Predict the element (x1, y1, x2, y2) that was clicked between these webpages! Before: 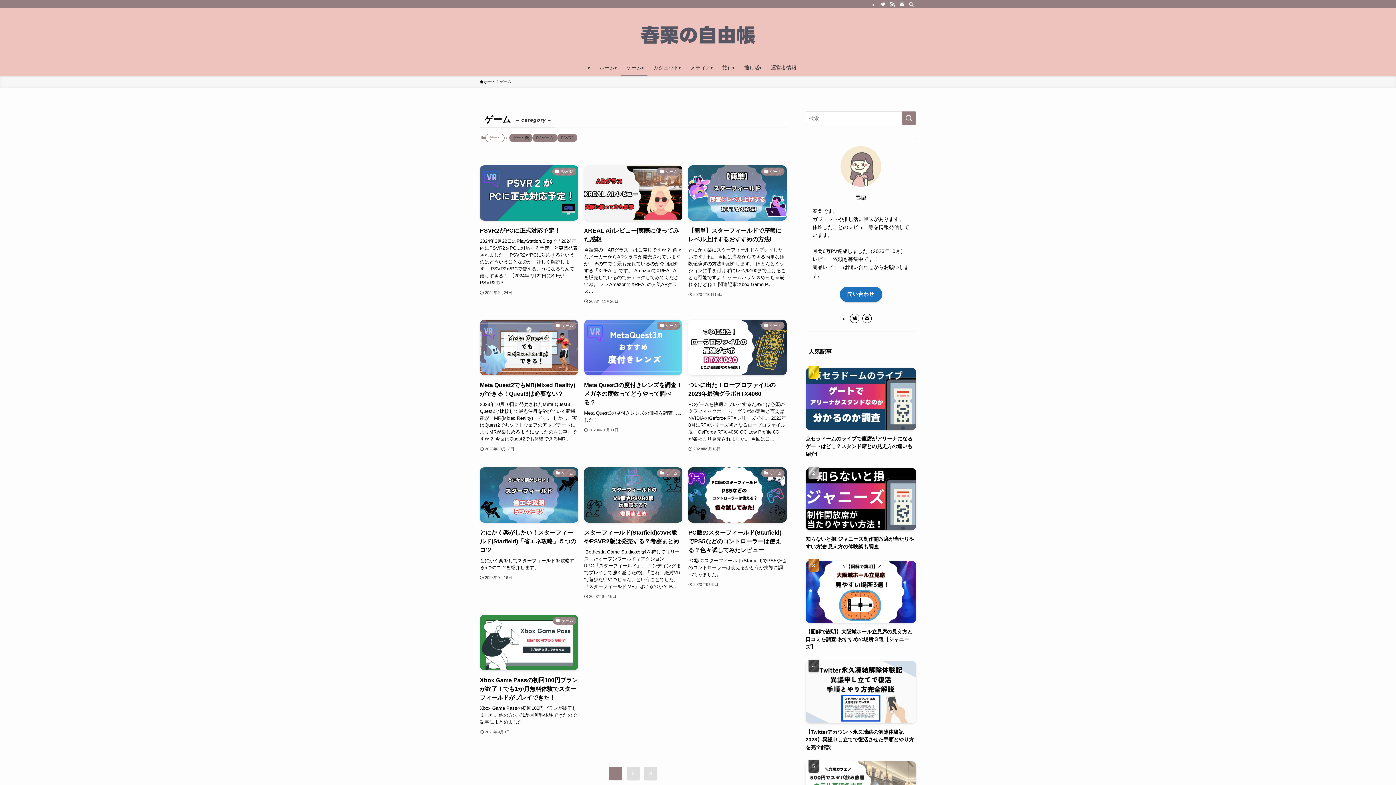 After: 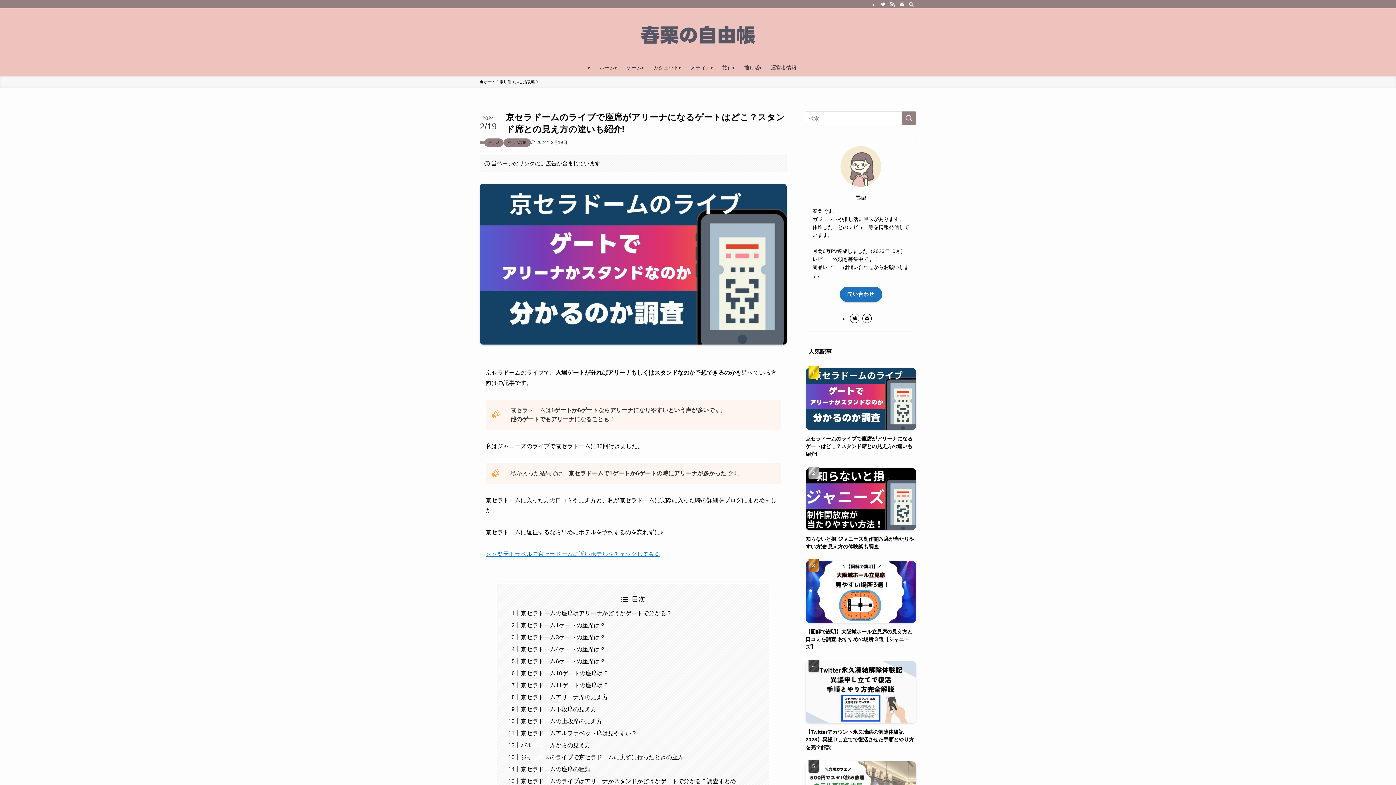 Action: bbox: (805, 367, 916, 458) label: 京セラドームのライブで座席がアリーナになるゲートはどこ？スタンド席との見え方の違いも紹介!